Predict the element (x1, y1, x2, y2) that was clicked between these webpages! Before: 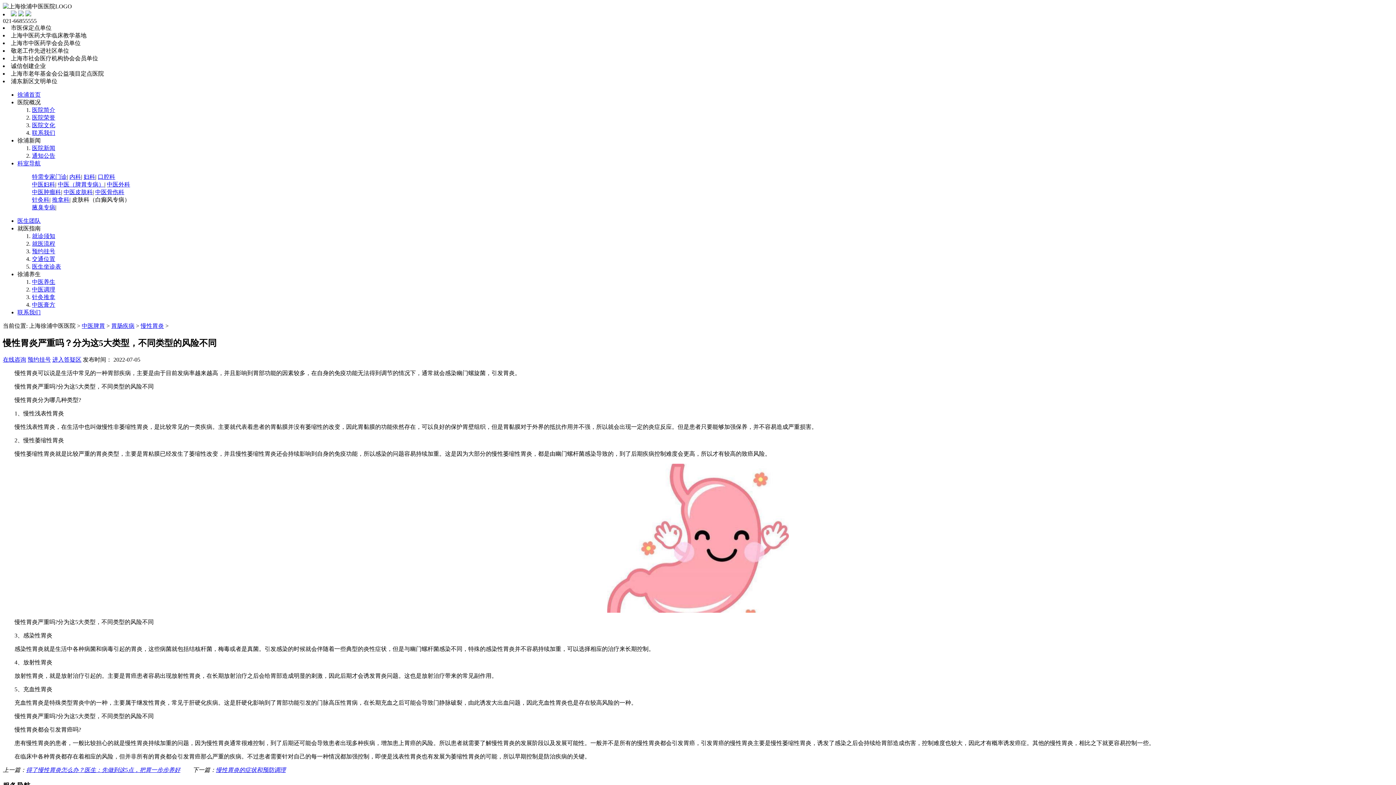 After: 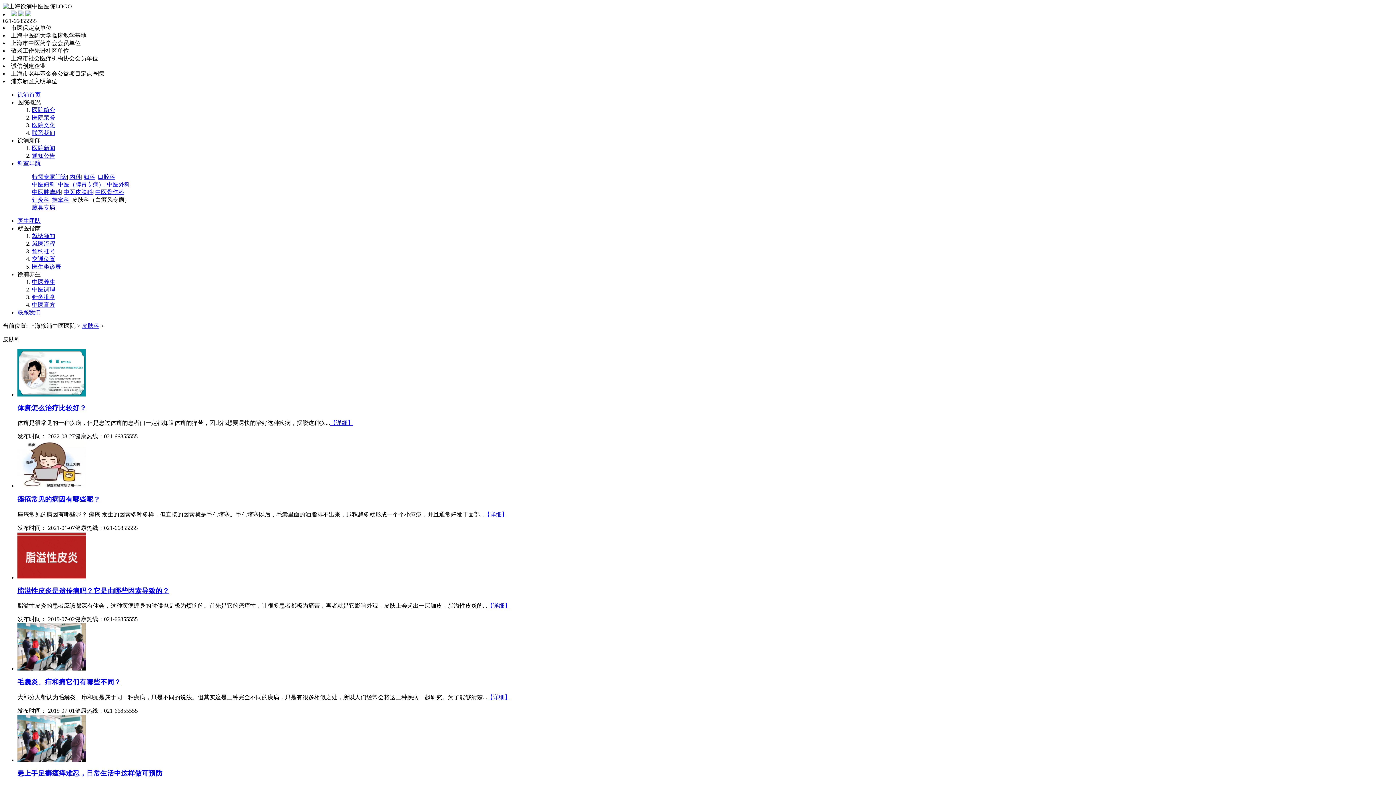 Action: label: 中医皮肤科 bbox: (63, 189, 92, 195)